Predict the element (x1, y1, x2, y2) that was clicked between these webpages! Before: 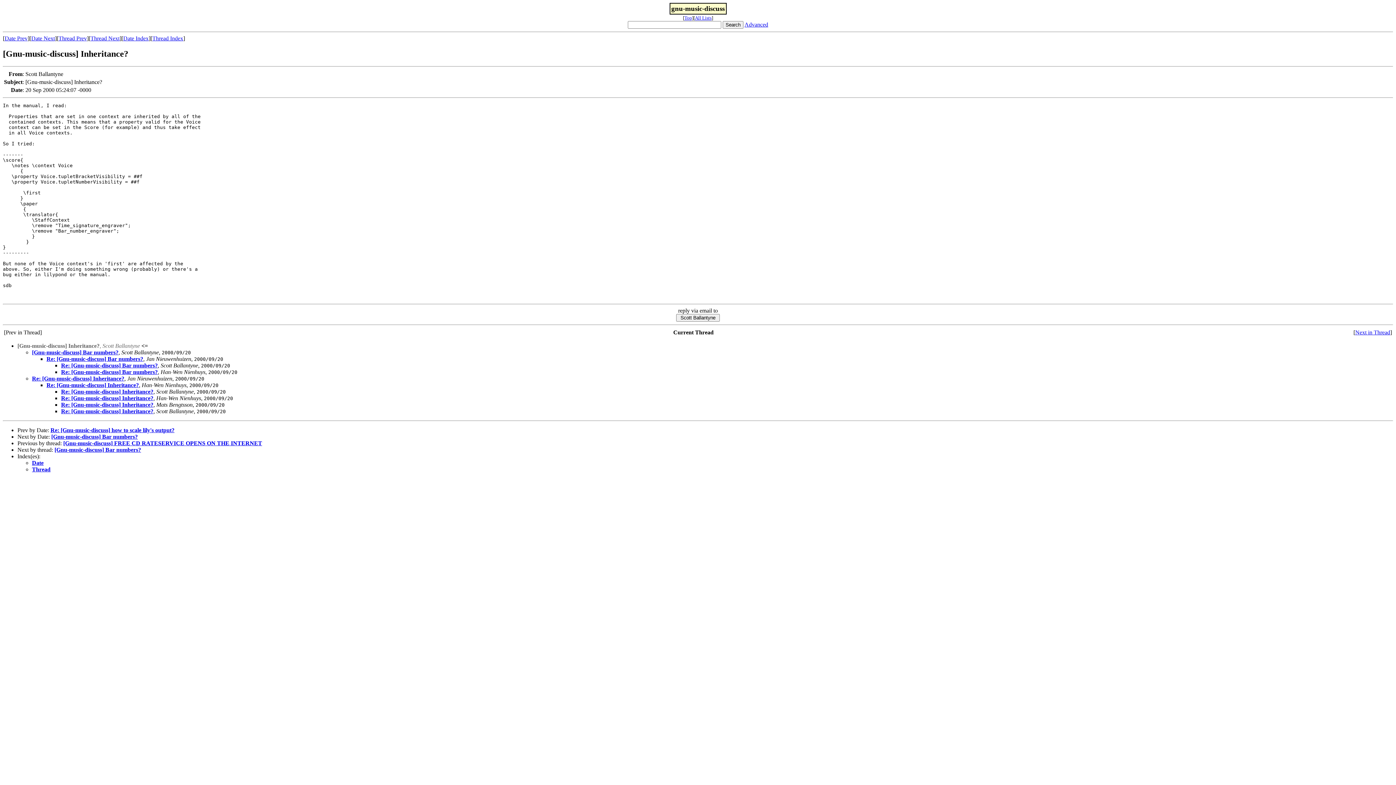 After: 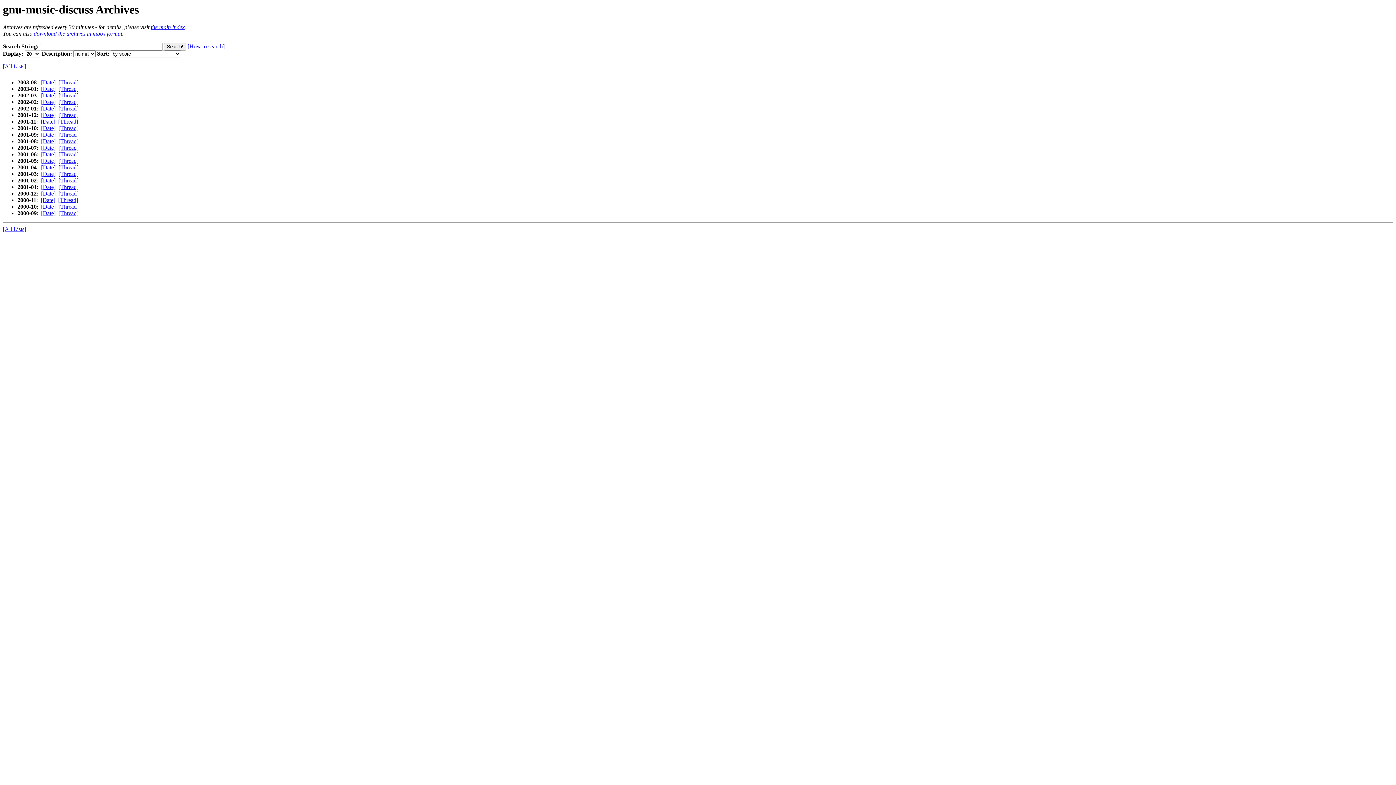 Action: bbox: (684, 15, 692, 20) label: Top